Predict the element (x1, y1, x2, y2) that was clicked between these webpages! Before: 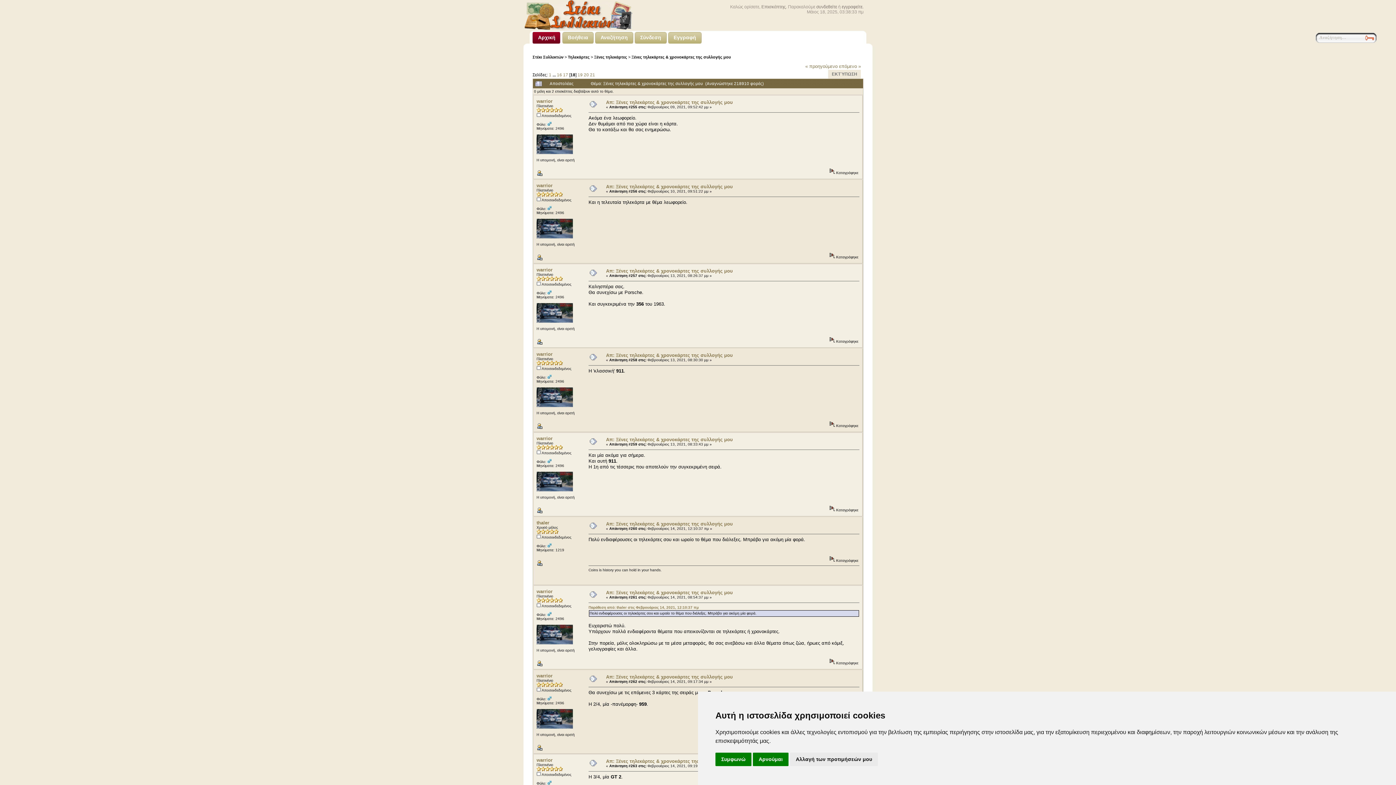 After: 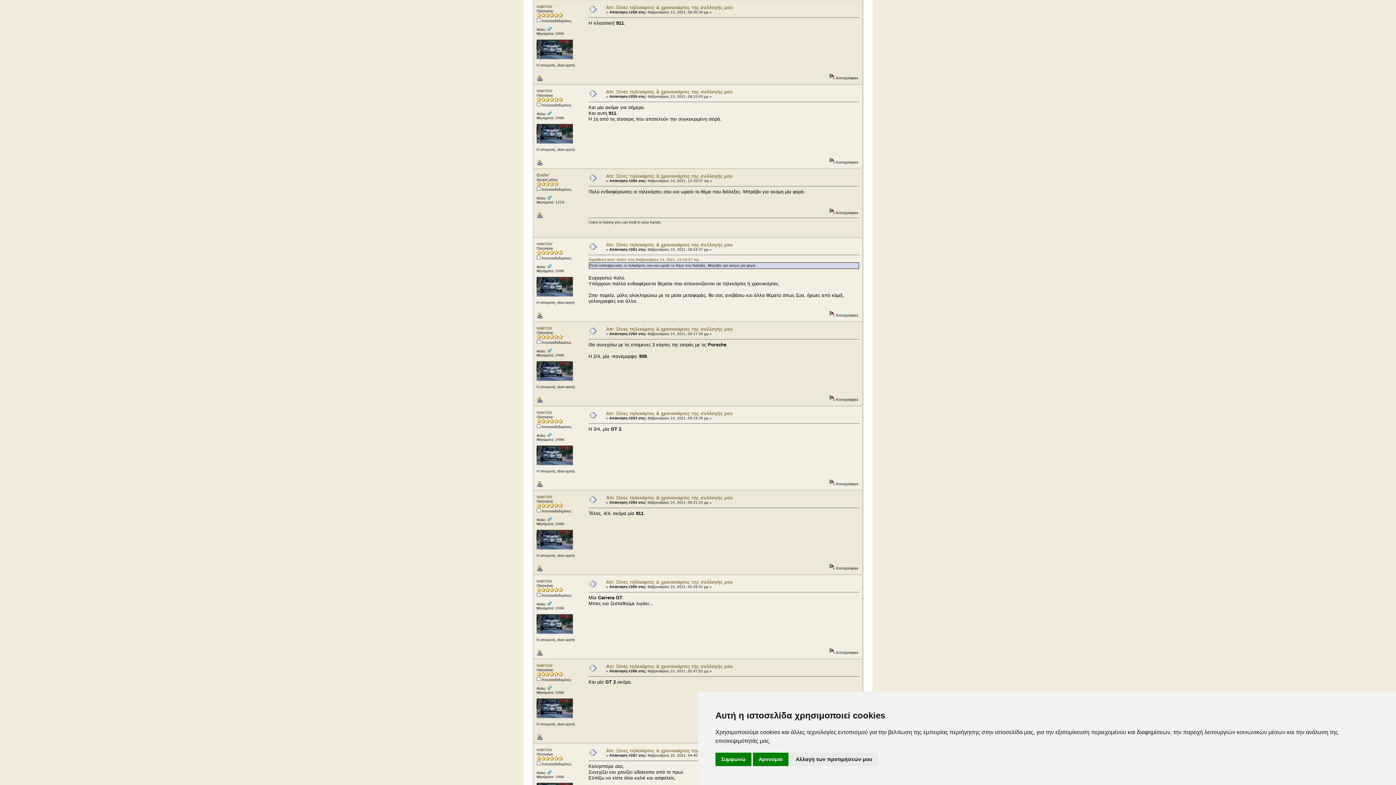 Action: label: Απ: Ξένες τηλεκάρτες & χρονοκάρτες της συλλογής μου bbox: (606, 352, 733, 358)